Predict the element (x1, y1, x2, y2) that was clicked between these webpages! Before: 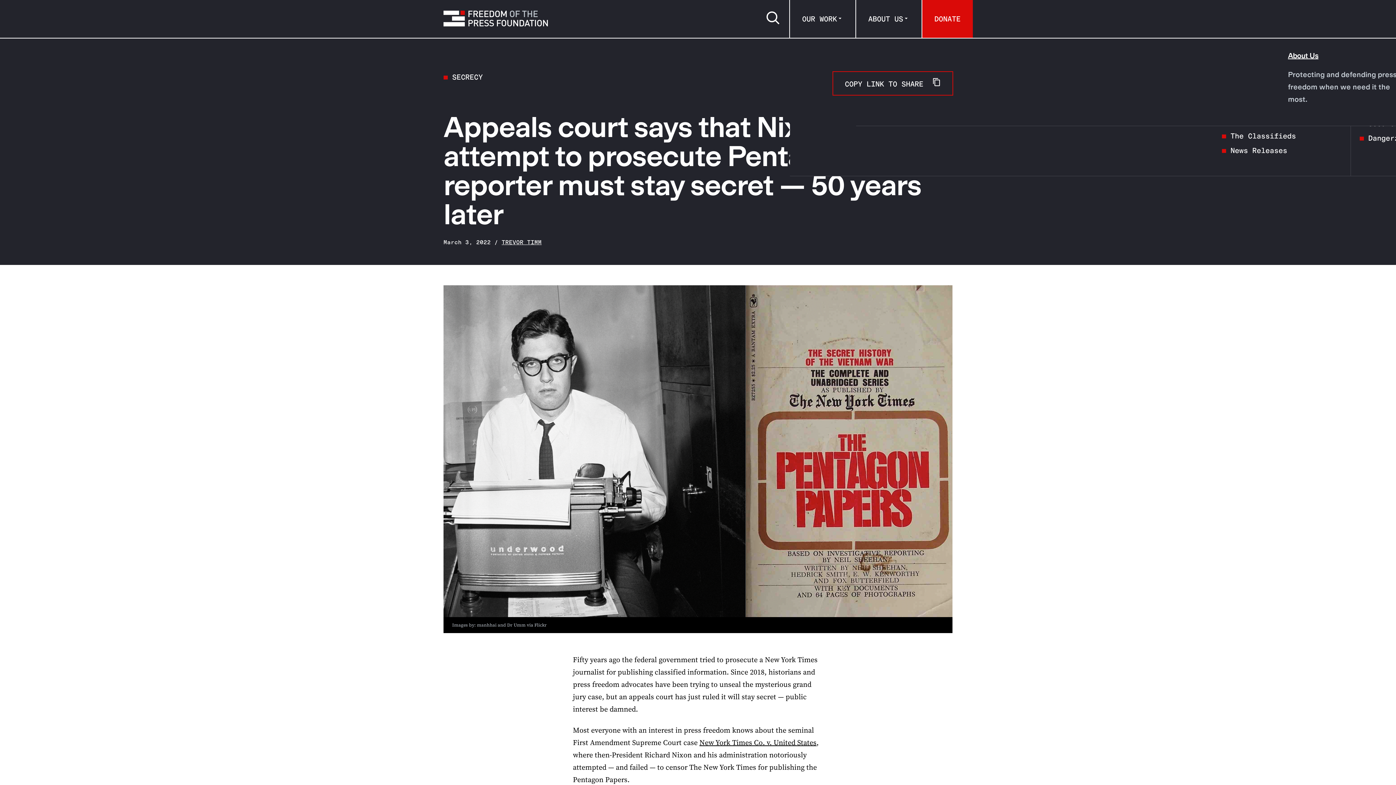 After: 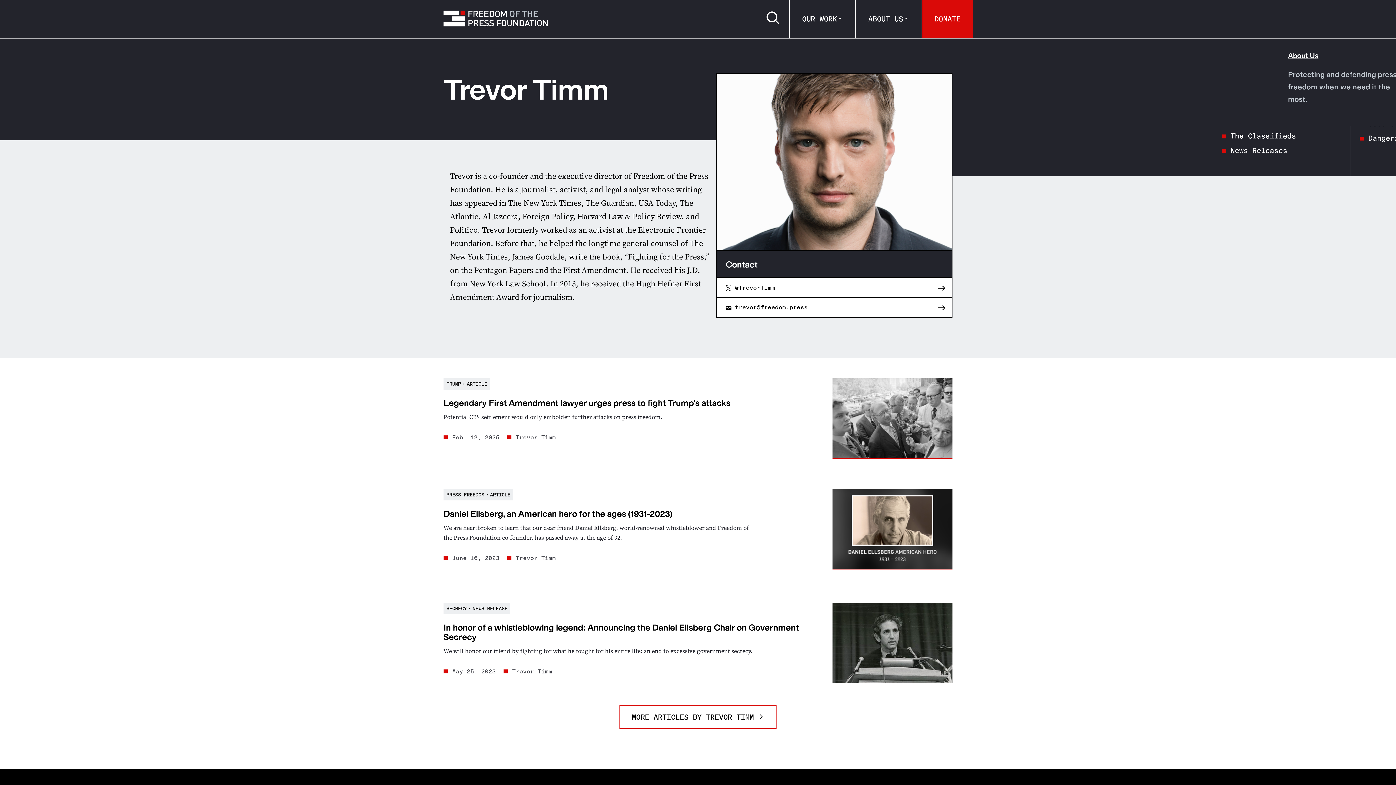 Action: label: TREVOR TIMM bbox: (501, 238, 541, 245)